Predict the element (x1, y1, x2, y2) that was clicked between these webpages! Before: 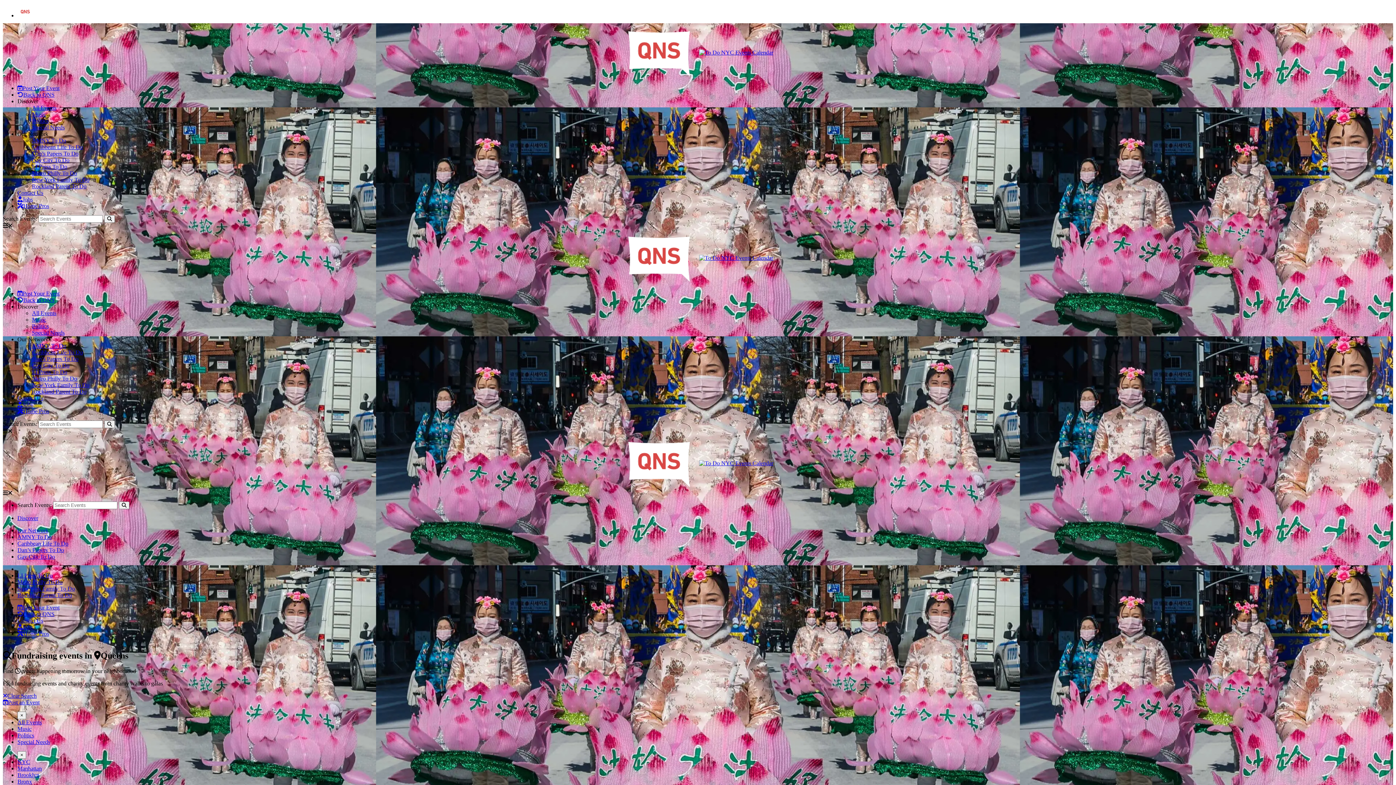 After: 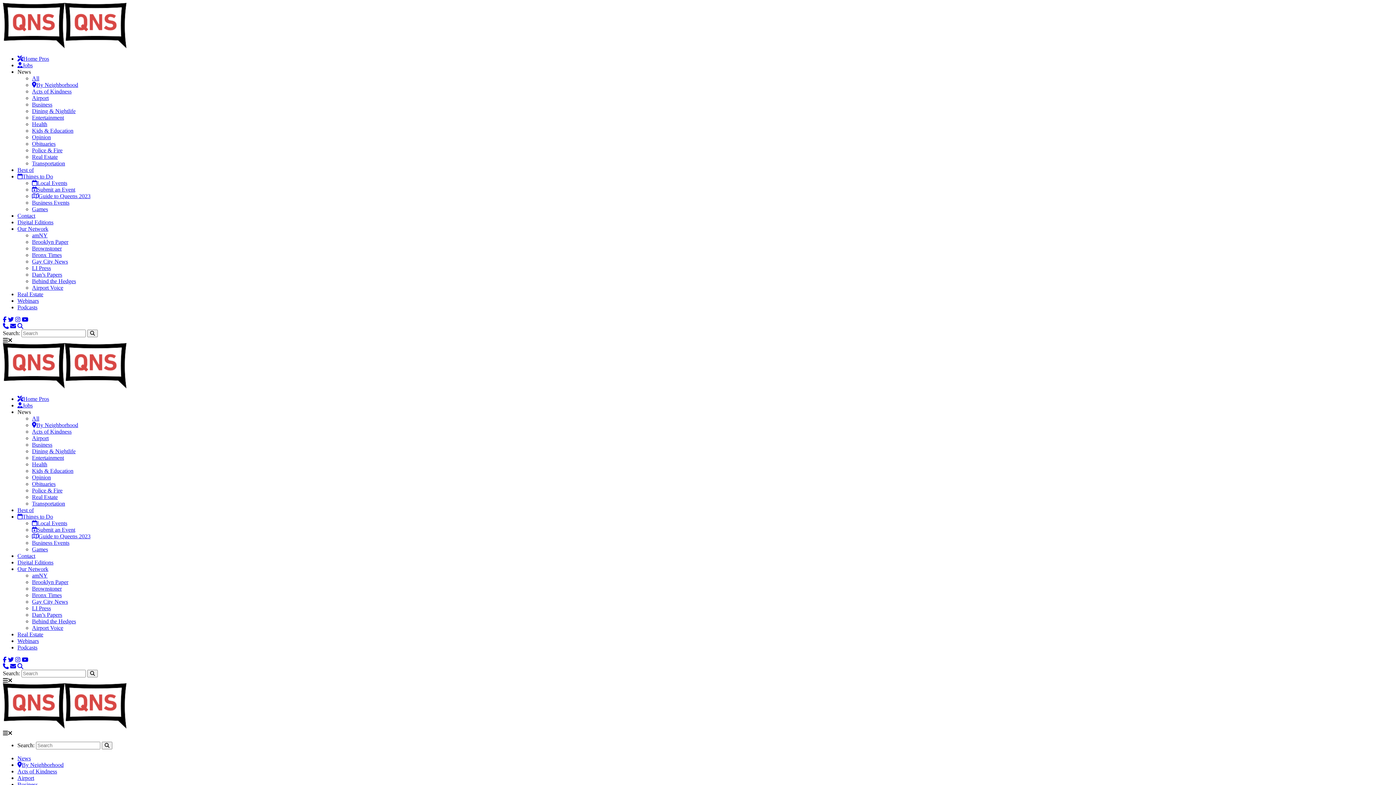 Action: label: Contact Us bbox: (17, 617, 43, 624)